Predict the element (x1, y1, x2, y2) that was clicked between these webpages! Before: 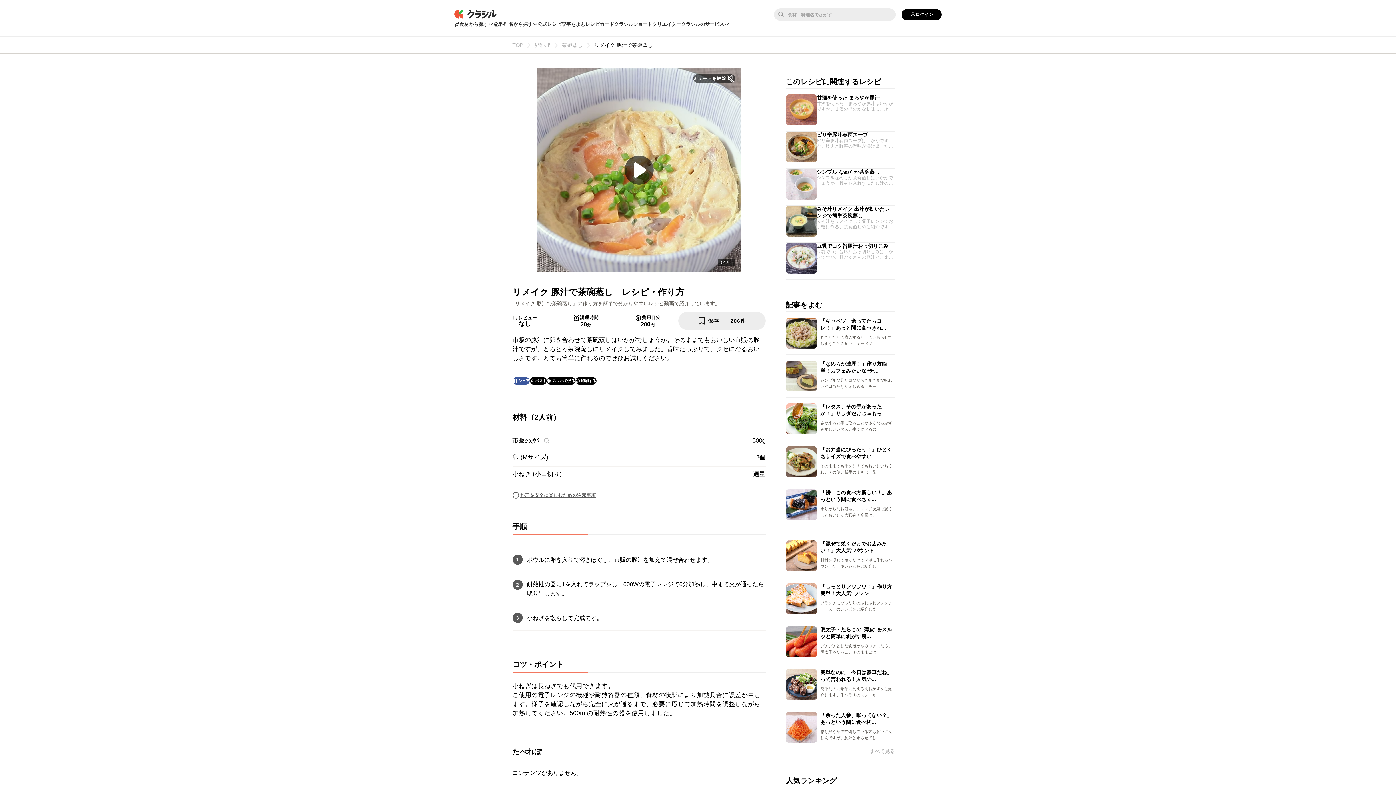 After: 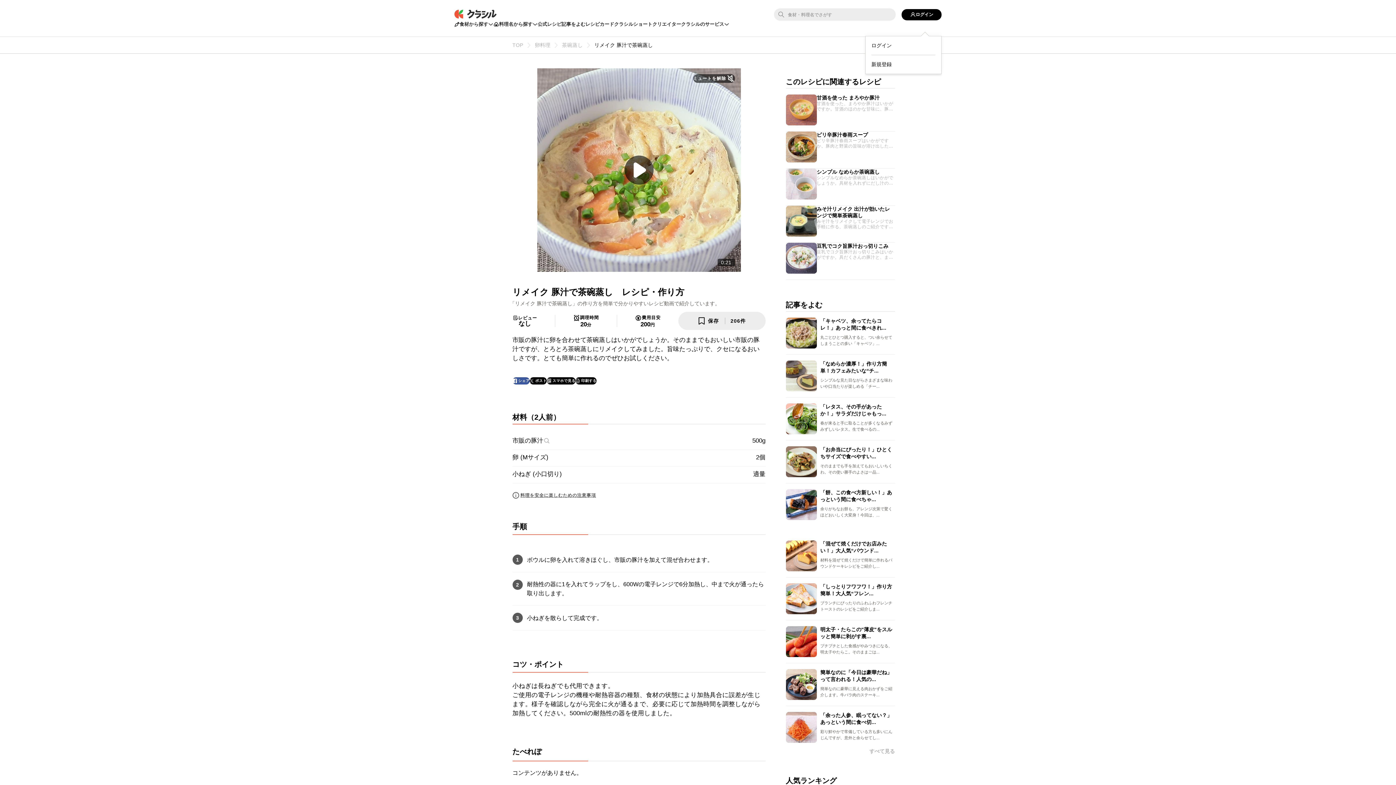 Action: bbox: (901, 8, 941, 20) label: ログイン